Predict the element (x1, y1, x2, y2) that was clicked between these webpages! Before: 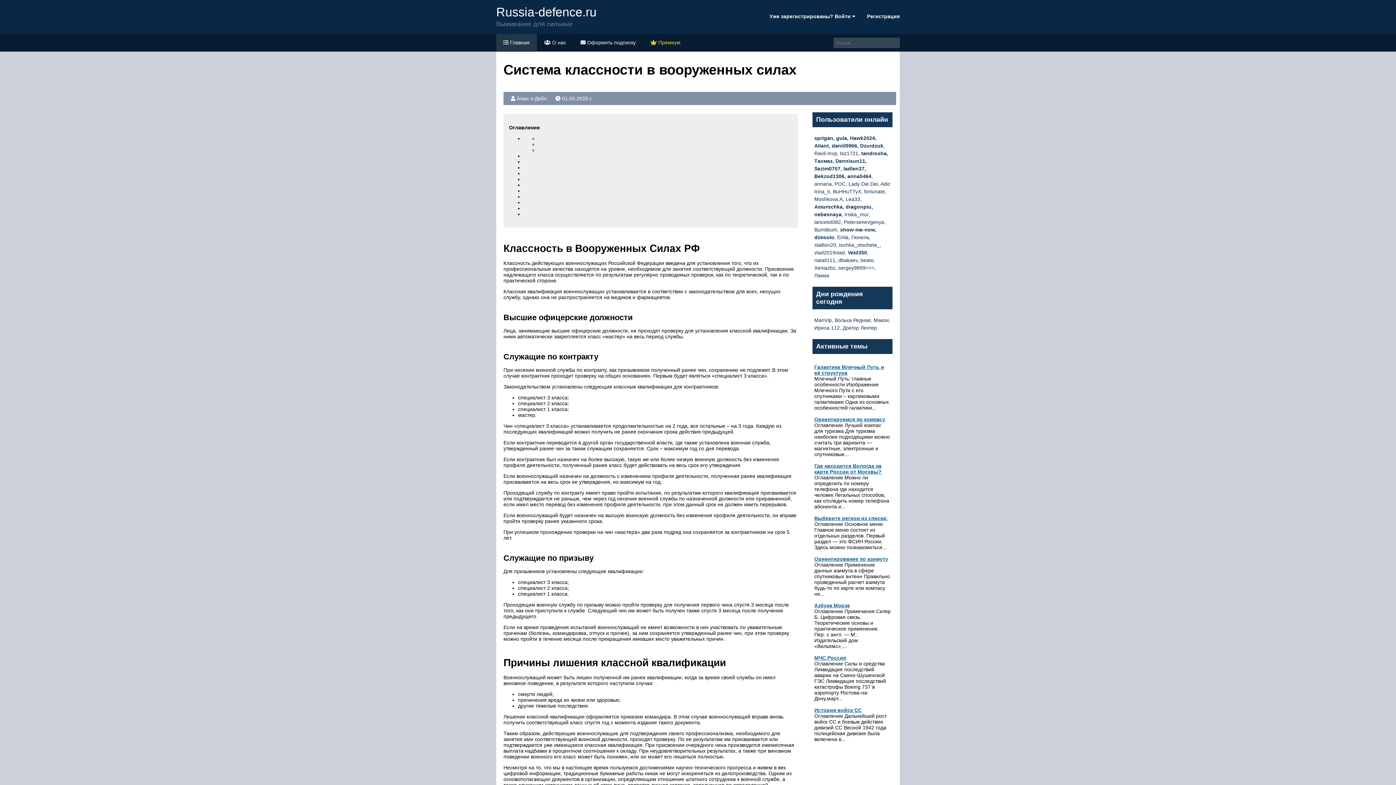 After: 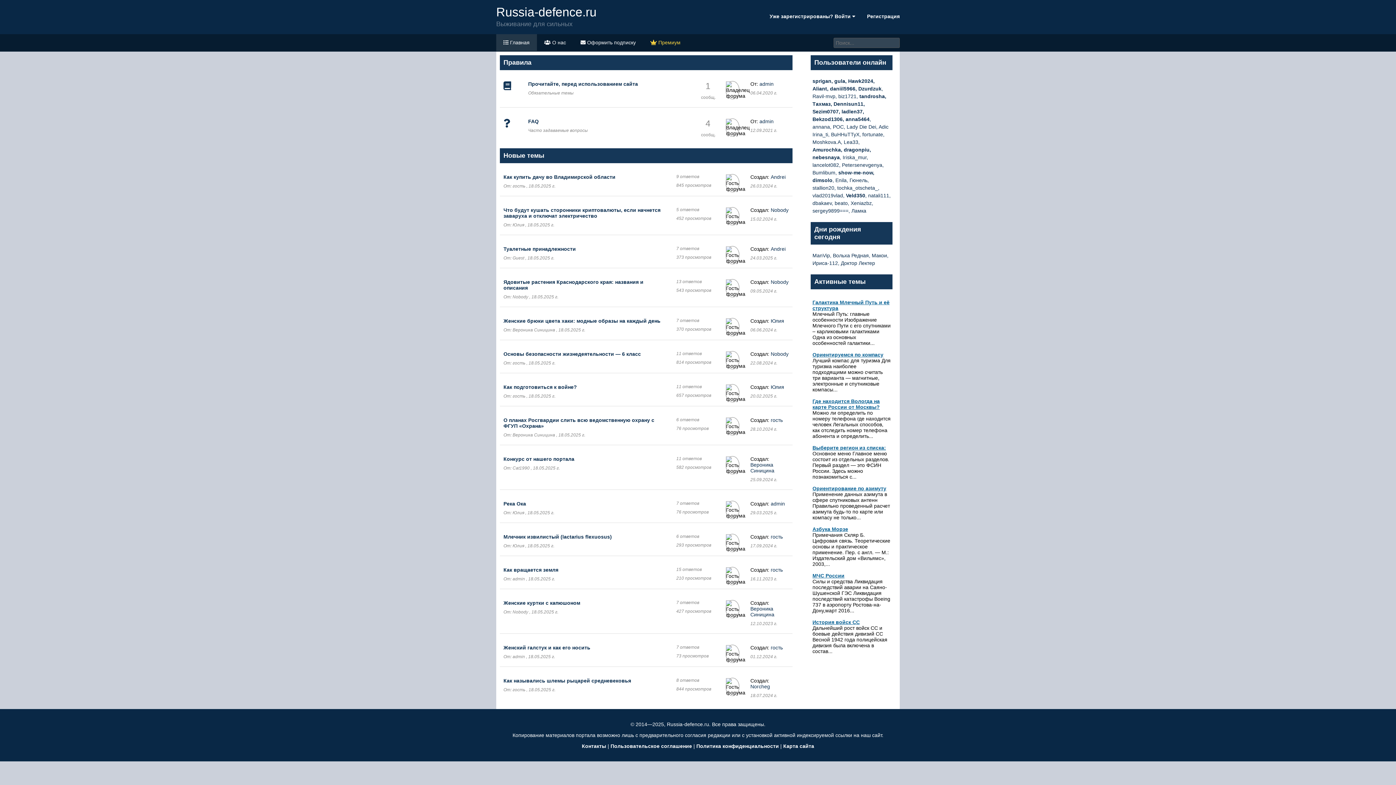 Action: label: Russia-defence.ru
Выживание для сильных bbox: (496, 7, 692, 26)